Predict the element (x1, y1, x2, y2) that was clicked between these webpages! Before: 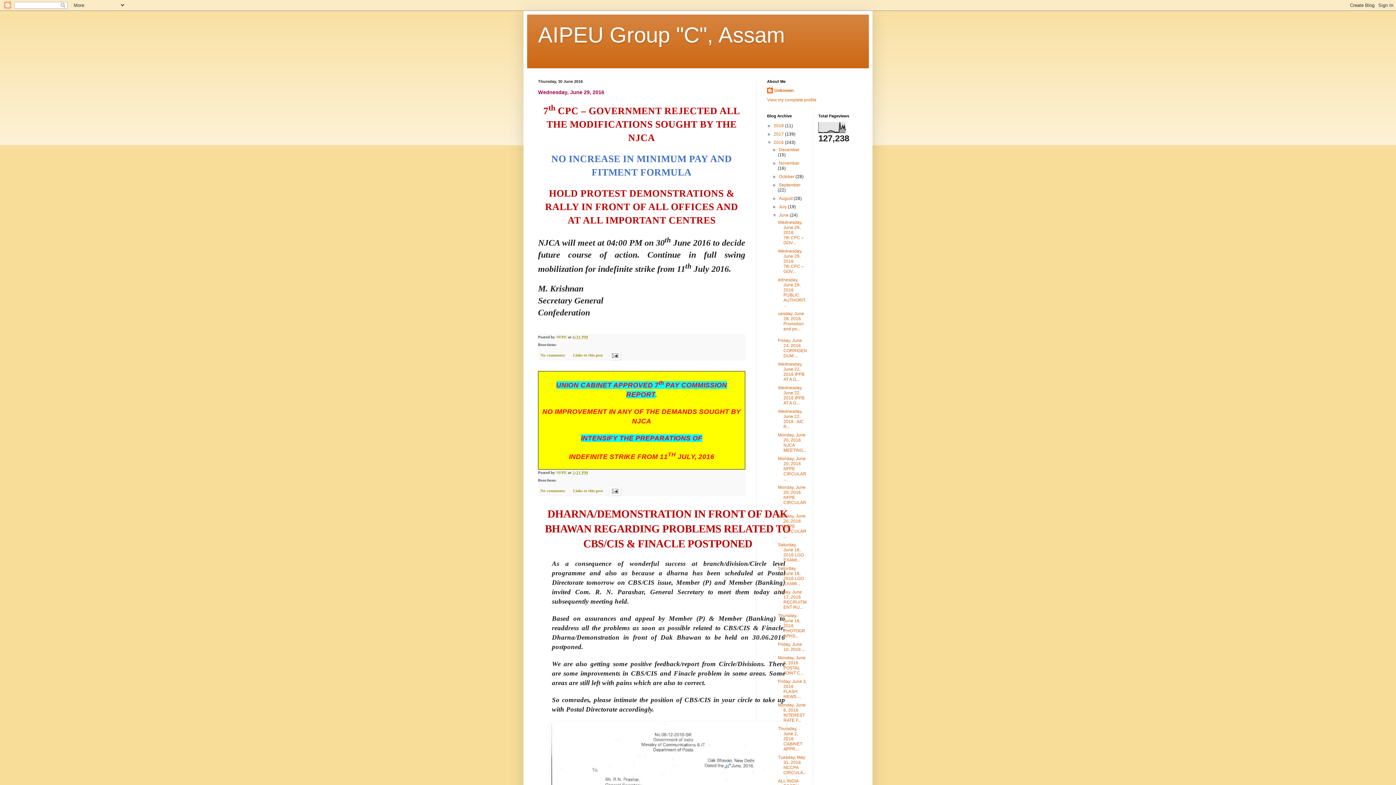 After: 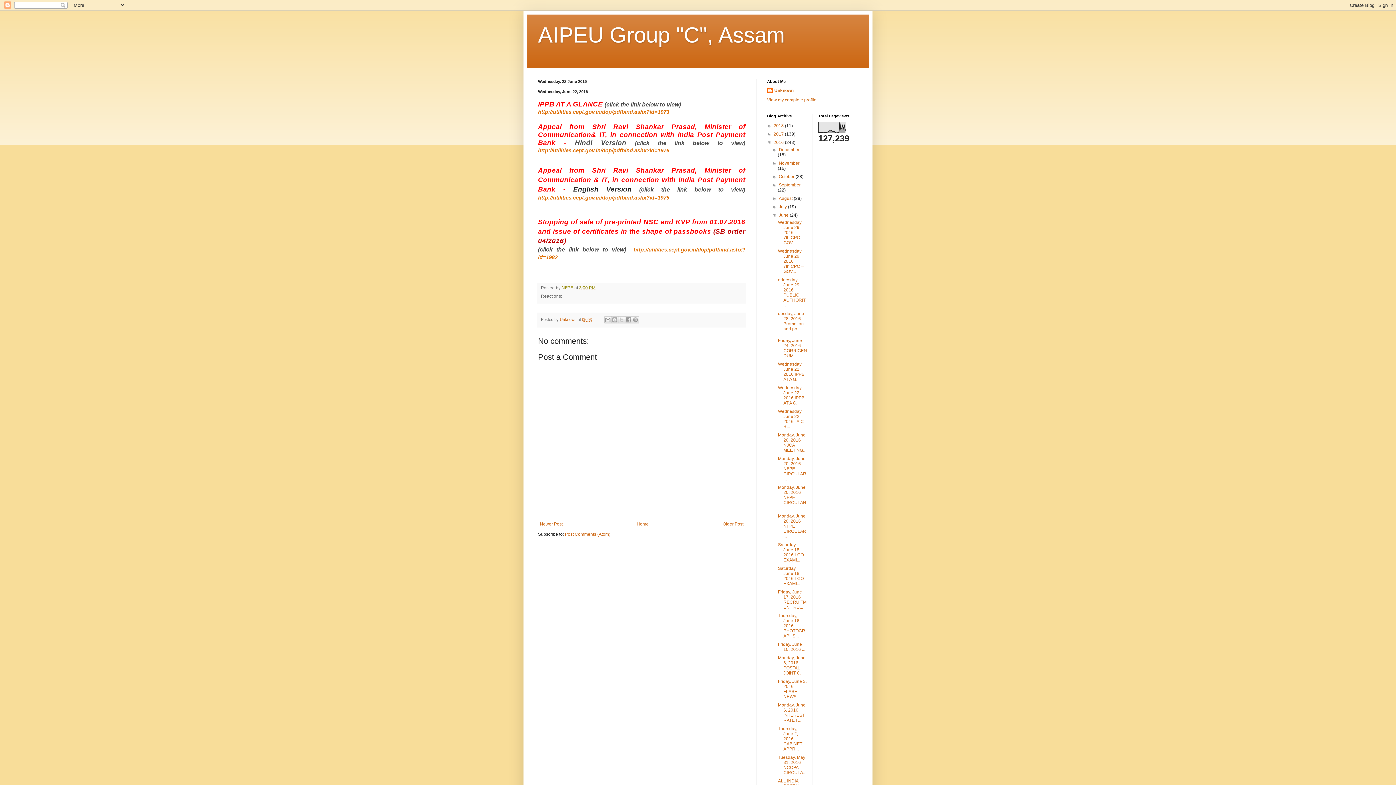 Action: bbox: (778, 361, 804, 382) label: Wednesday, June 22, 2016 IPPB AT A G...